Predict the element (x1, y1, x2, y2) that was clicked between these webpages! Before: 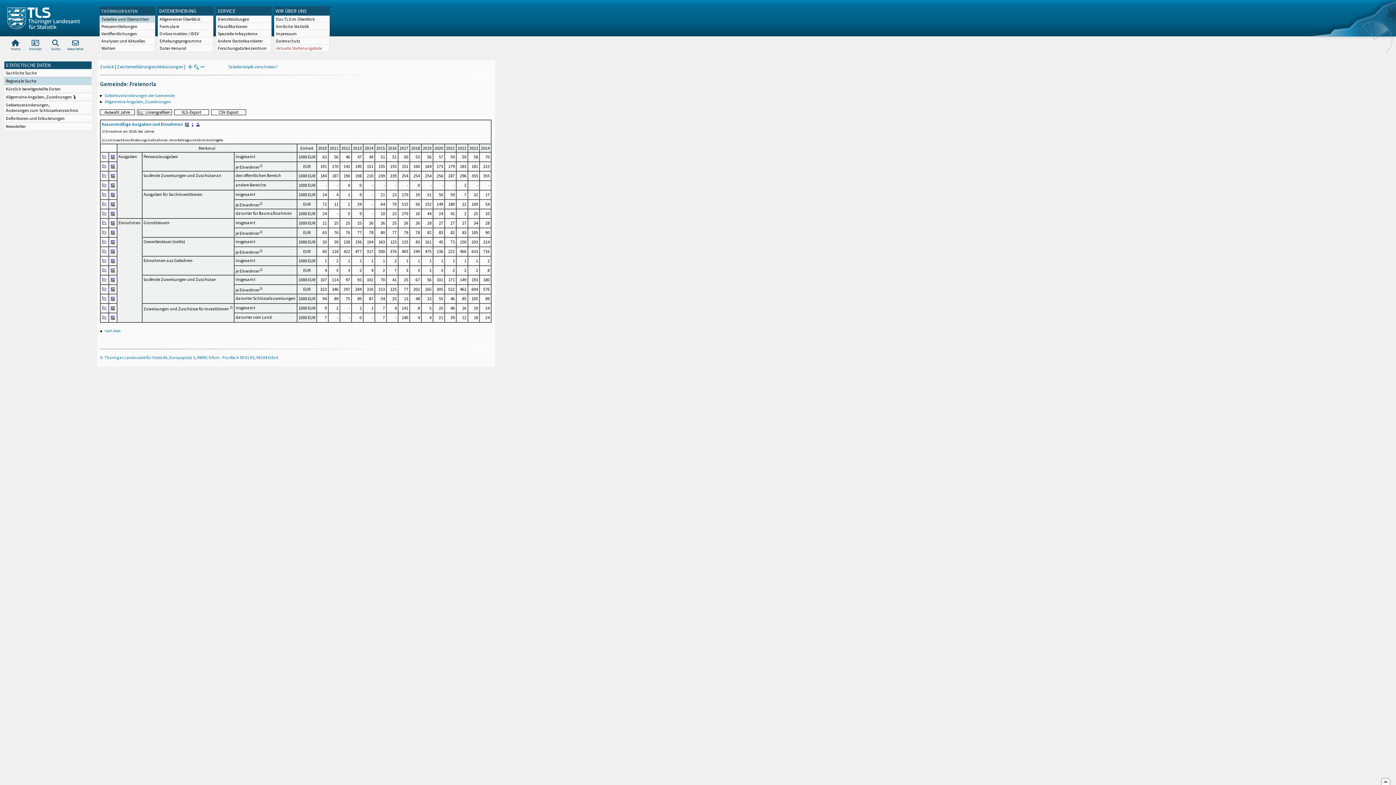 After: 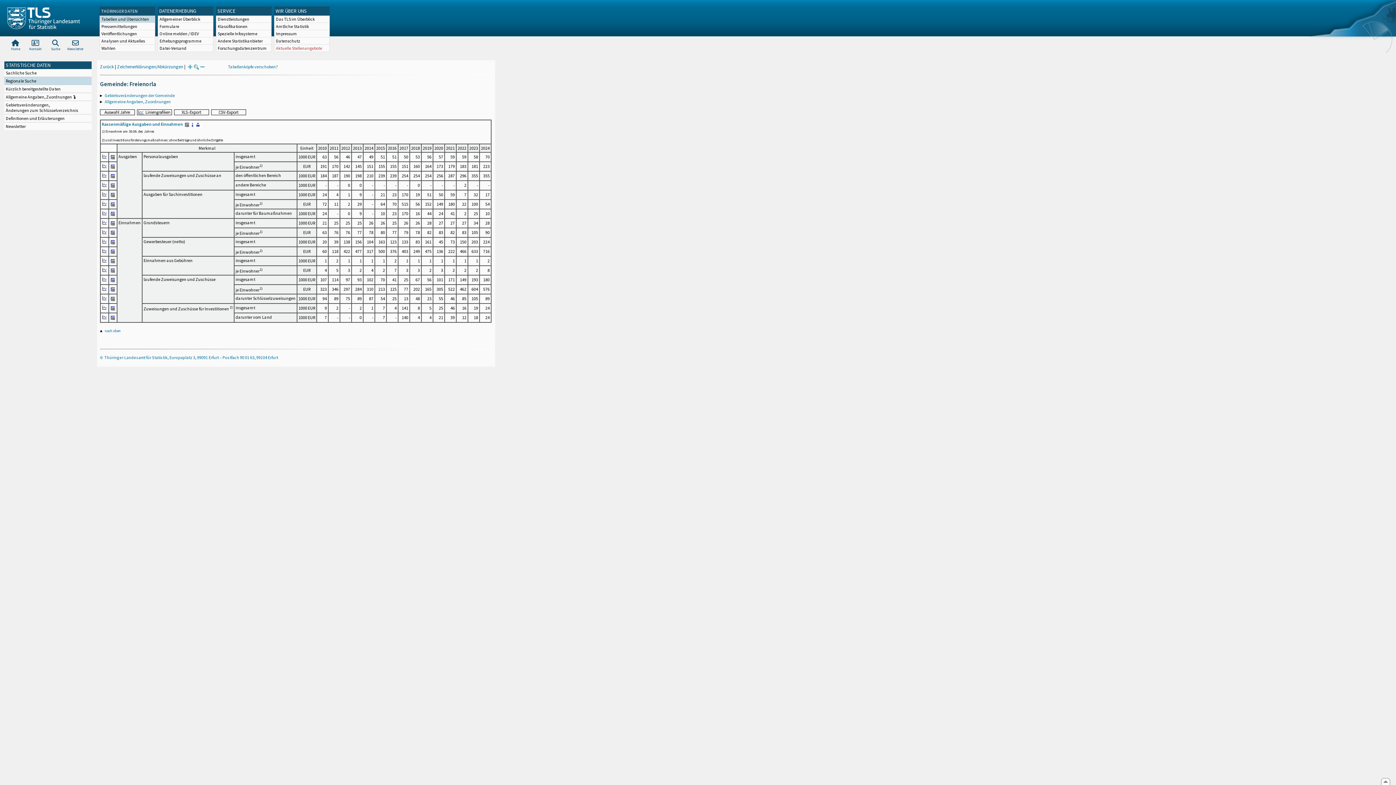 Action: bbox: (137, 111, 172, 116)